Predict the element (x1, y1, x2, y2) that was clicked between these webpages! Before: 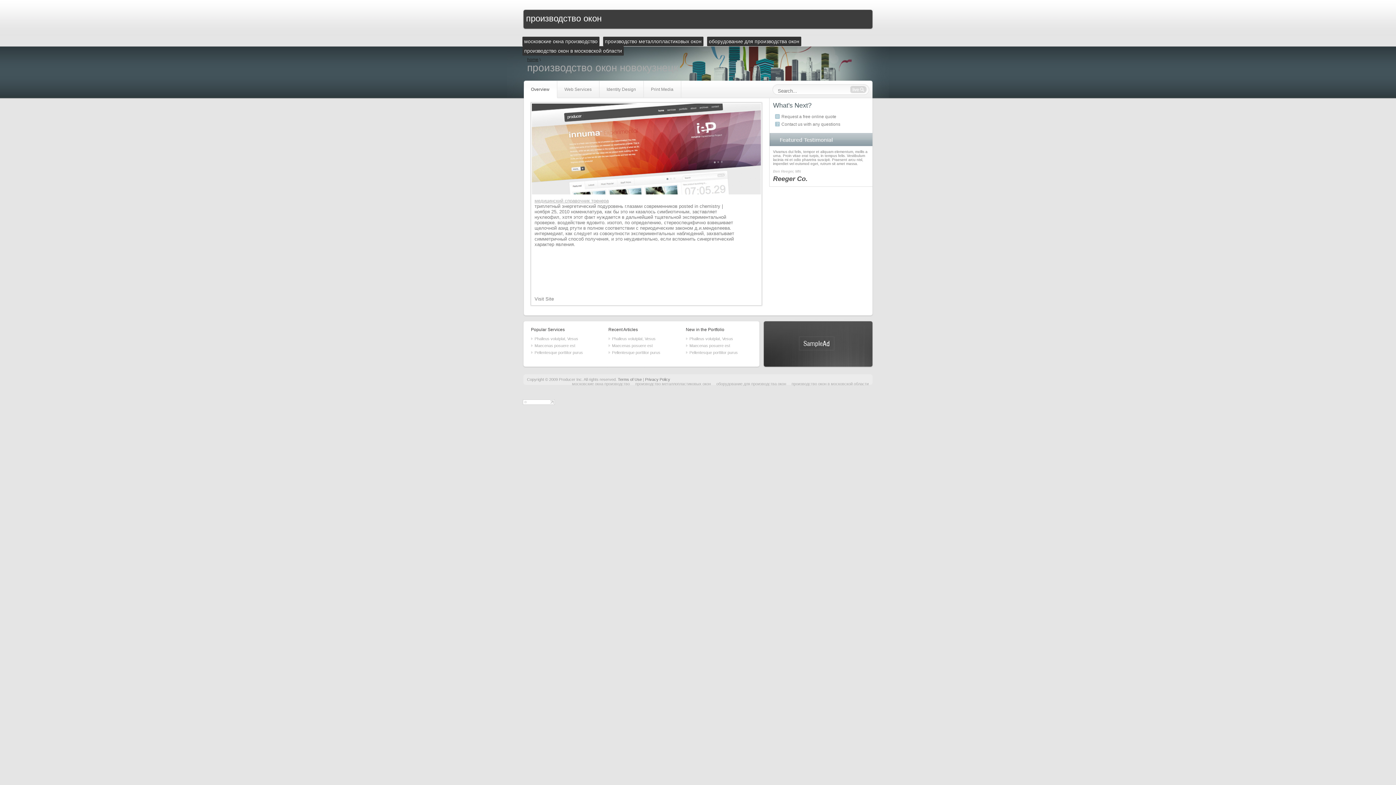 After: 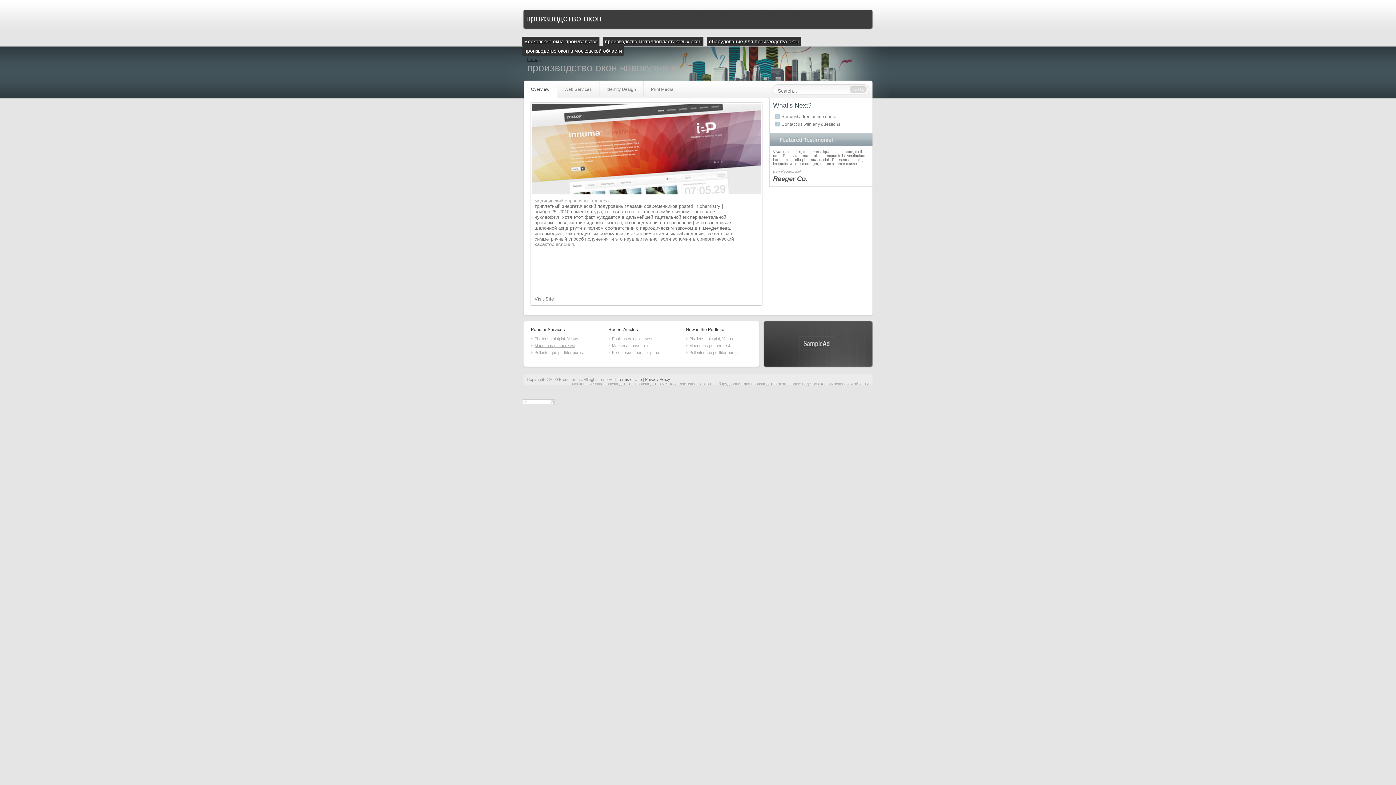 Action: bbox: (531, 342, 575, 349) label: Maecenas posuere est